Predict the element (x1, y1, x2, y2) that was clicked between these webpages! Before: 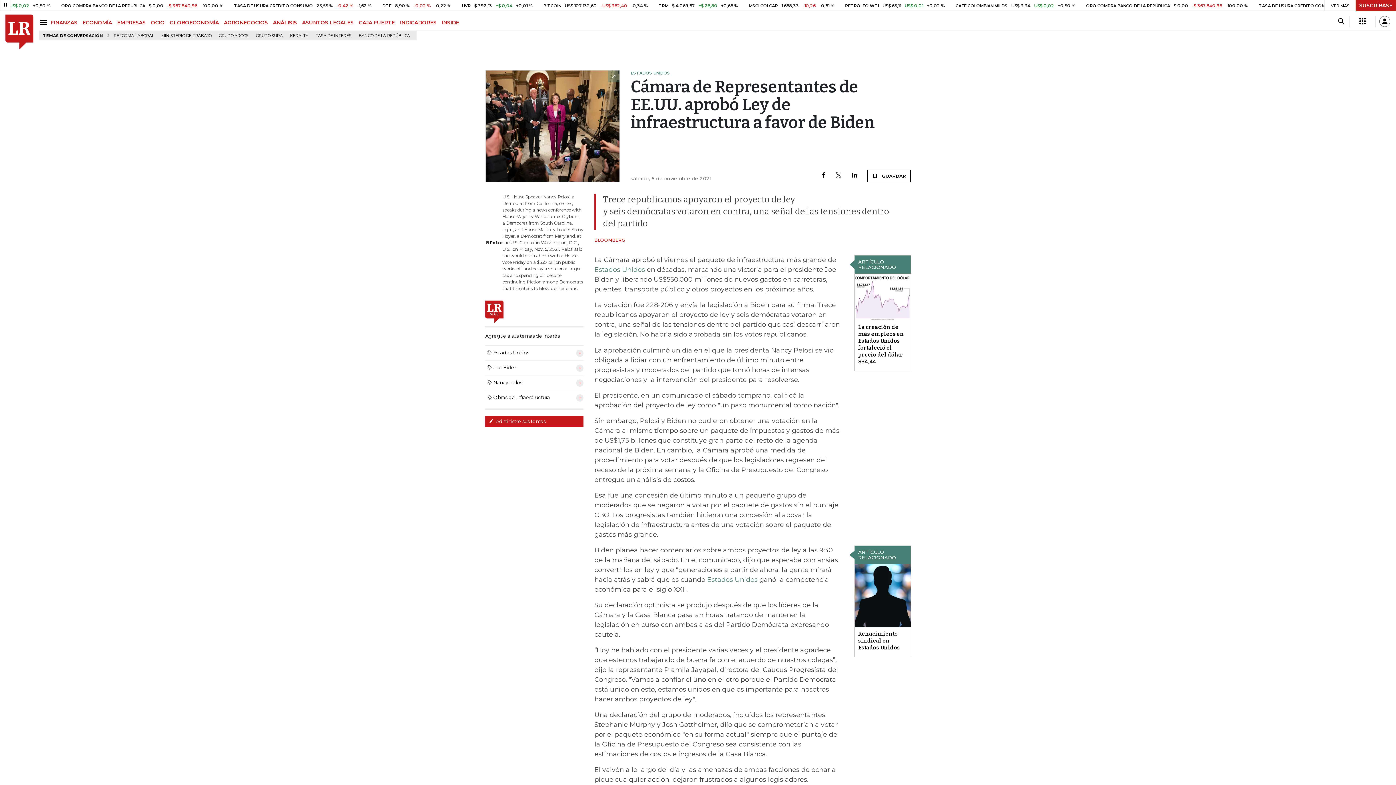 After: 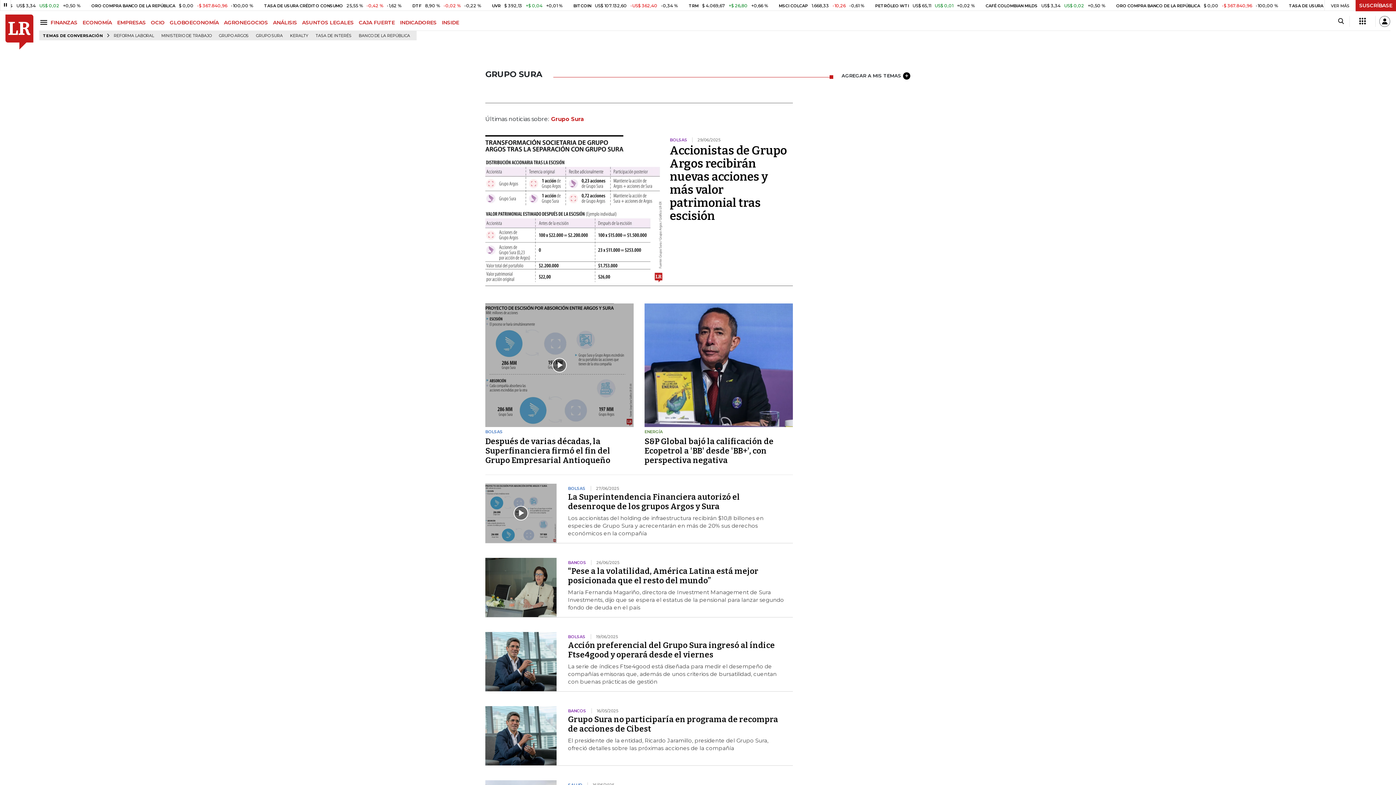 Action: bbox: (253, 31, 285, 40) label: GRUPO SURA